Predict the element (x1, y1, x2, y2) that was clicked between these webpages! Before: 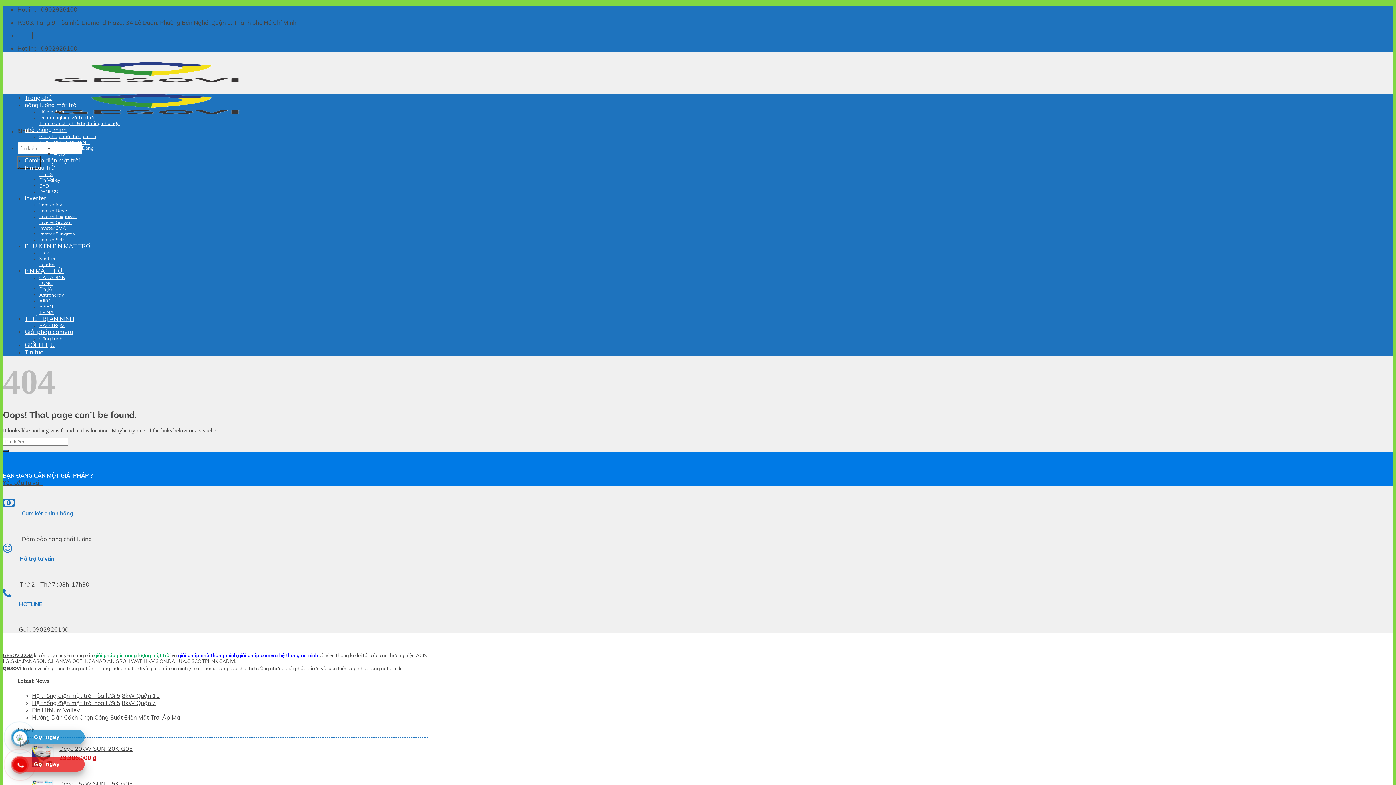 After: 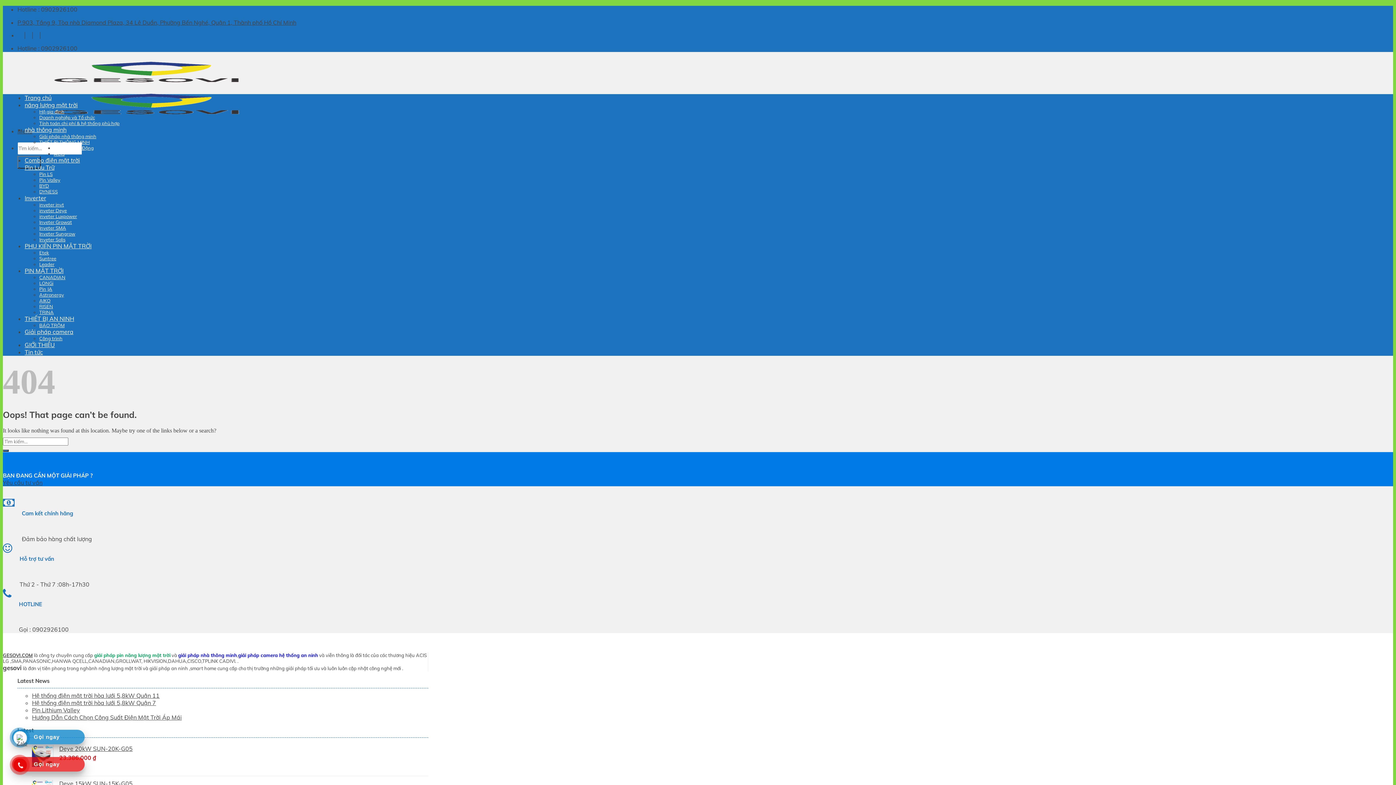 Action: bbox: (17, 18, 296, 26) label: P.903, Tầng 9, Tòa nhà Diamond Plaza, 34 Lê Duẩn, Phường Bến Nghé, Quận 1, Thành phố Hồ Chí Minh